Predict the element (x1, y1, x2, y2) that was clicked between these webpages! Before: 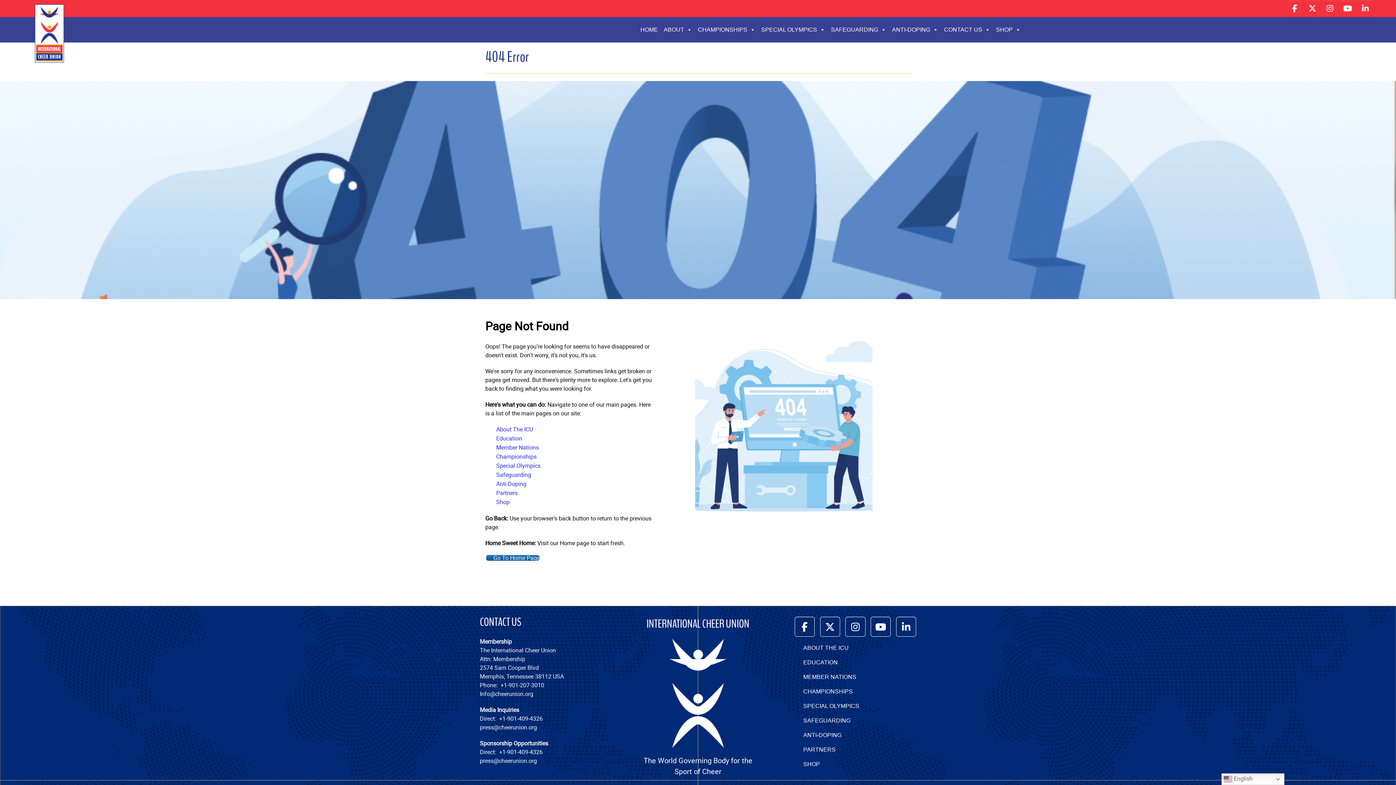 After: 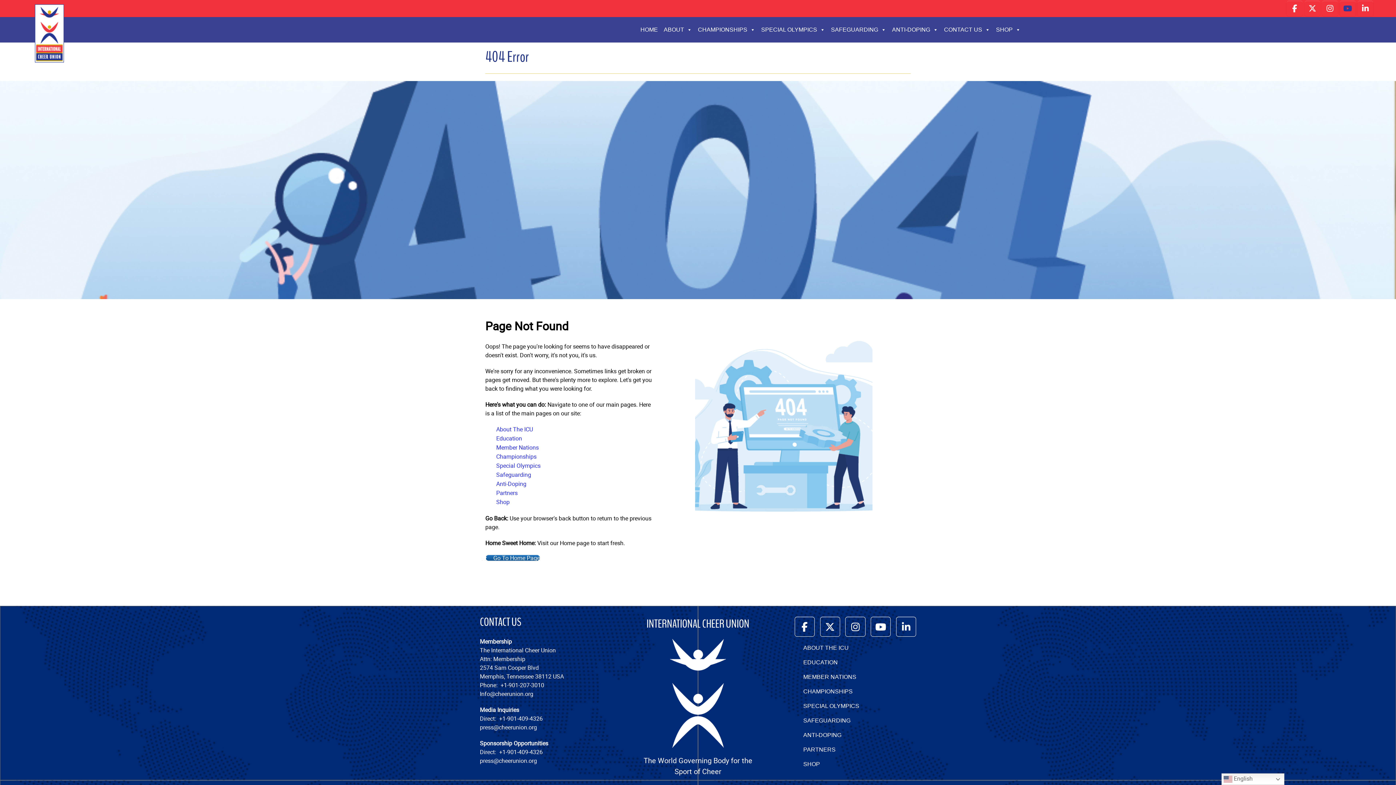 Action: bbox: (1340, 0, 1355, 16) label: International Cheer Union on Youtube